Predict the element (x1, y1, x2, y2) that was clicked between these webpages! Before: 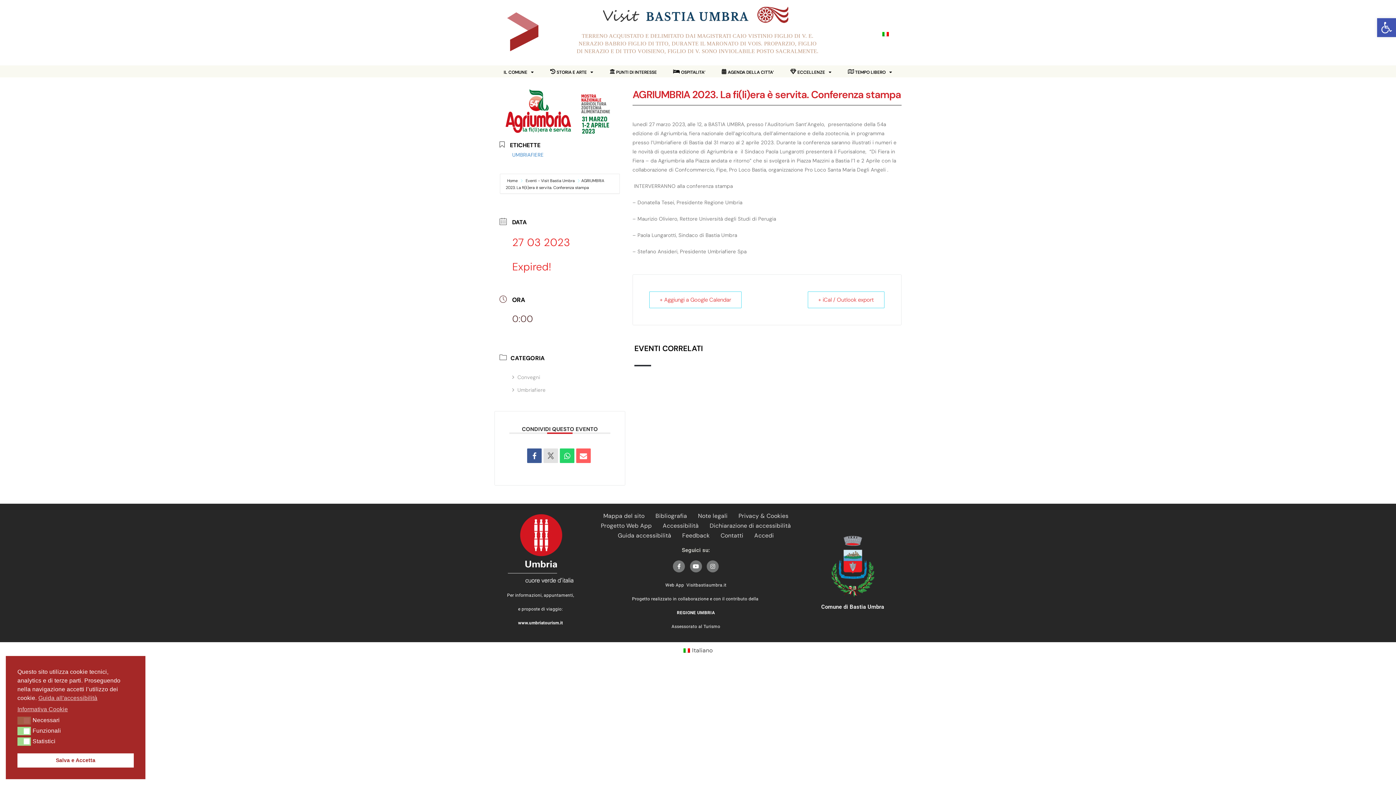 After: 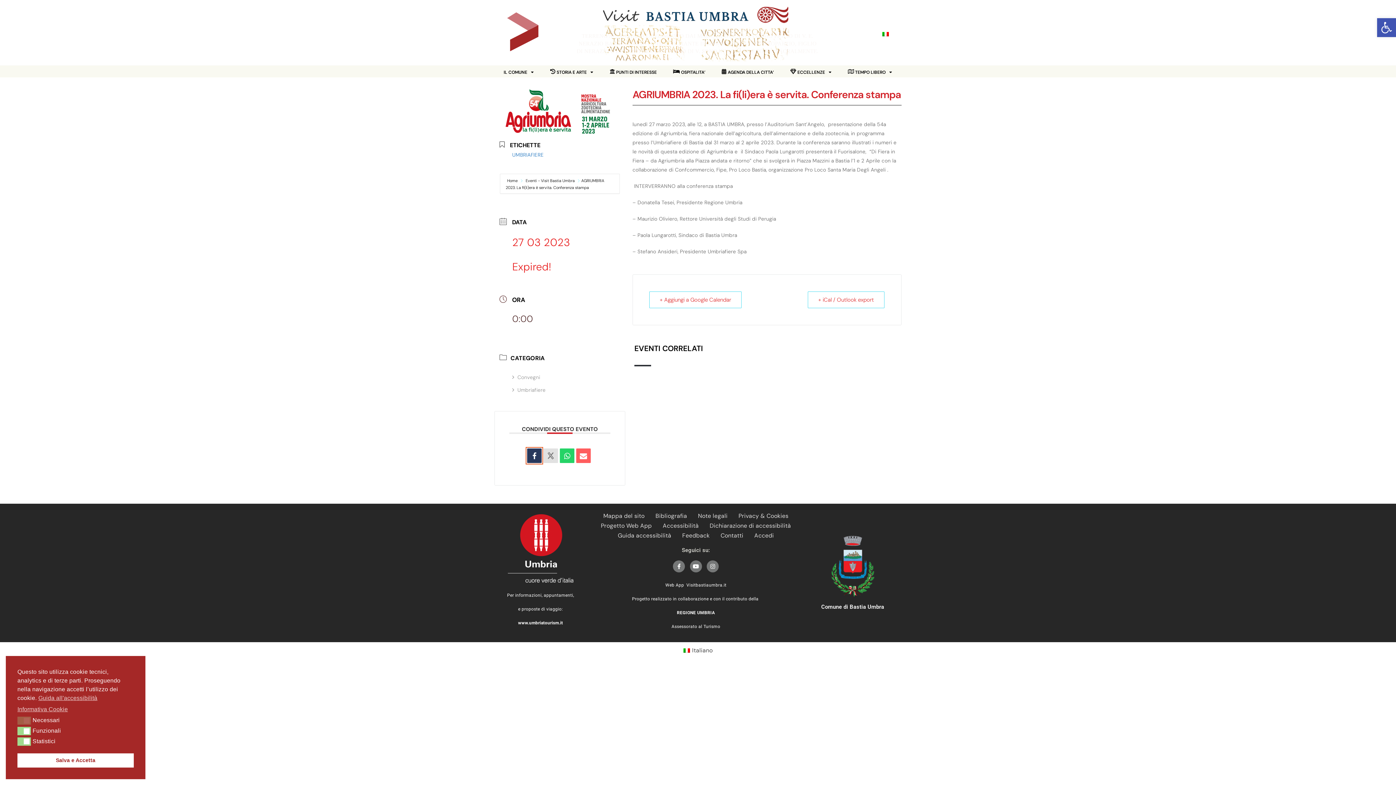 Action: bbox: (527, 448, 541, 463)